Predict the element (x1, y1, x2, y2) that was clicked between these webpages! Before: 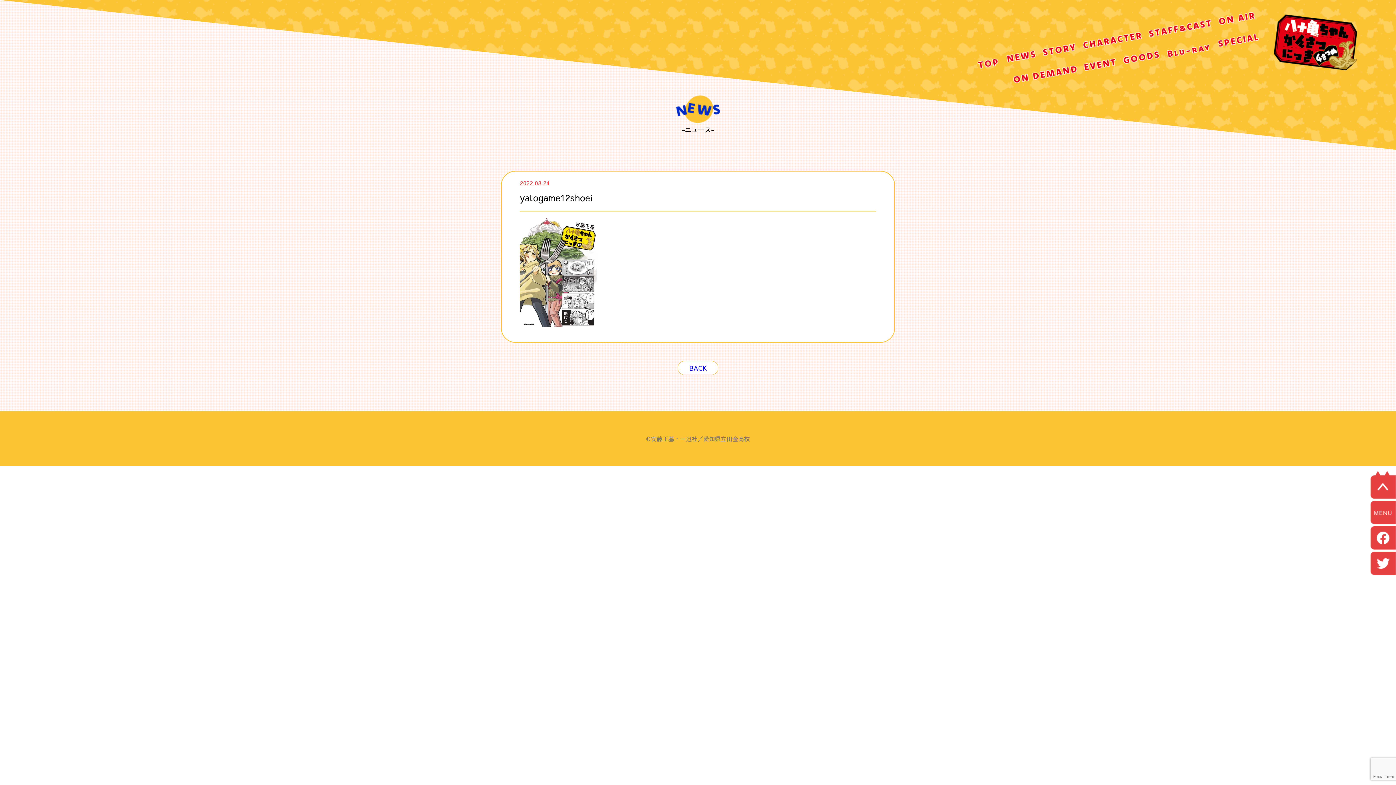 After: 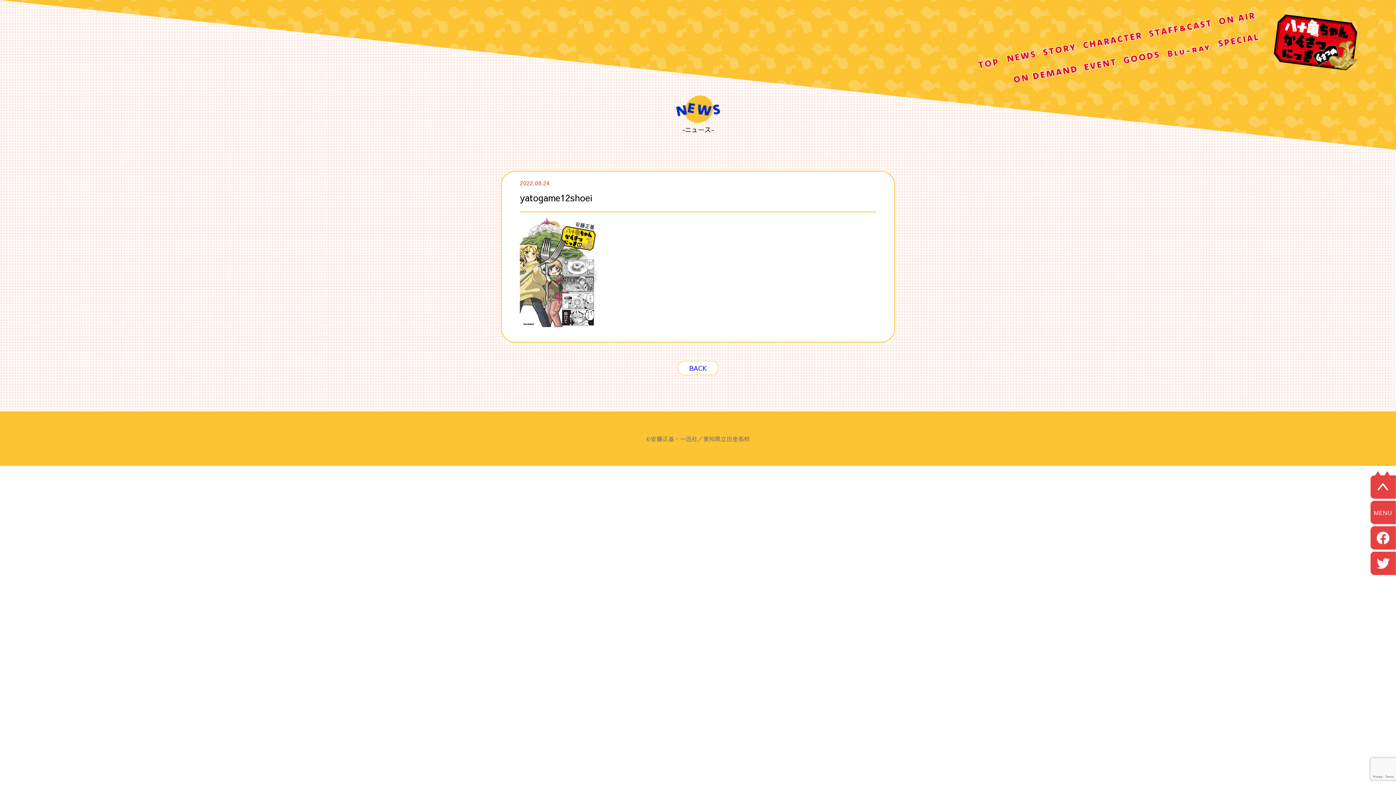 Action: bbox: (1370, 492, 1396, 500)